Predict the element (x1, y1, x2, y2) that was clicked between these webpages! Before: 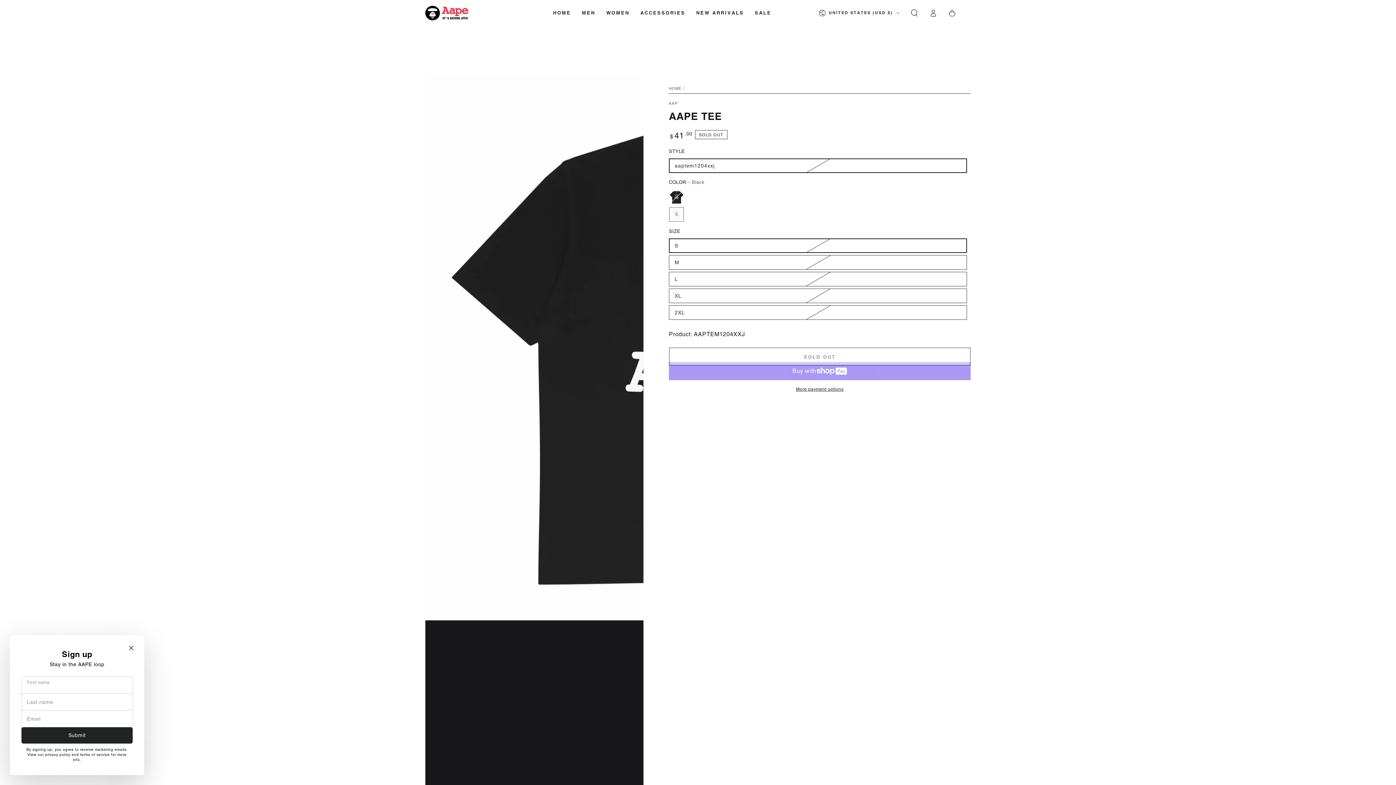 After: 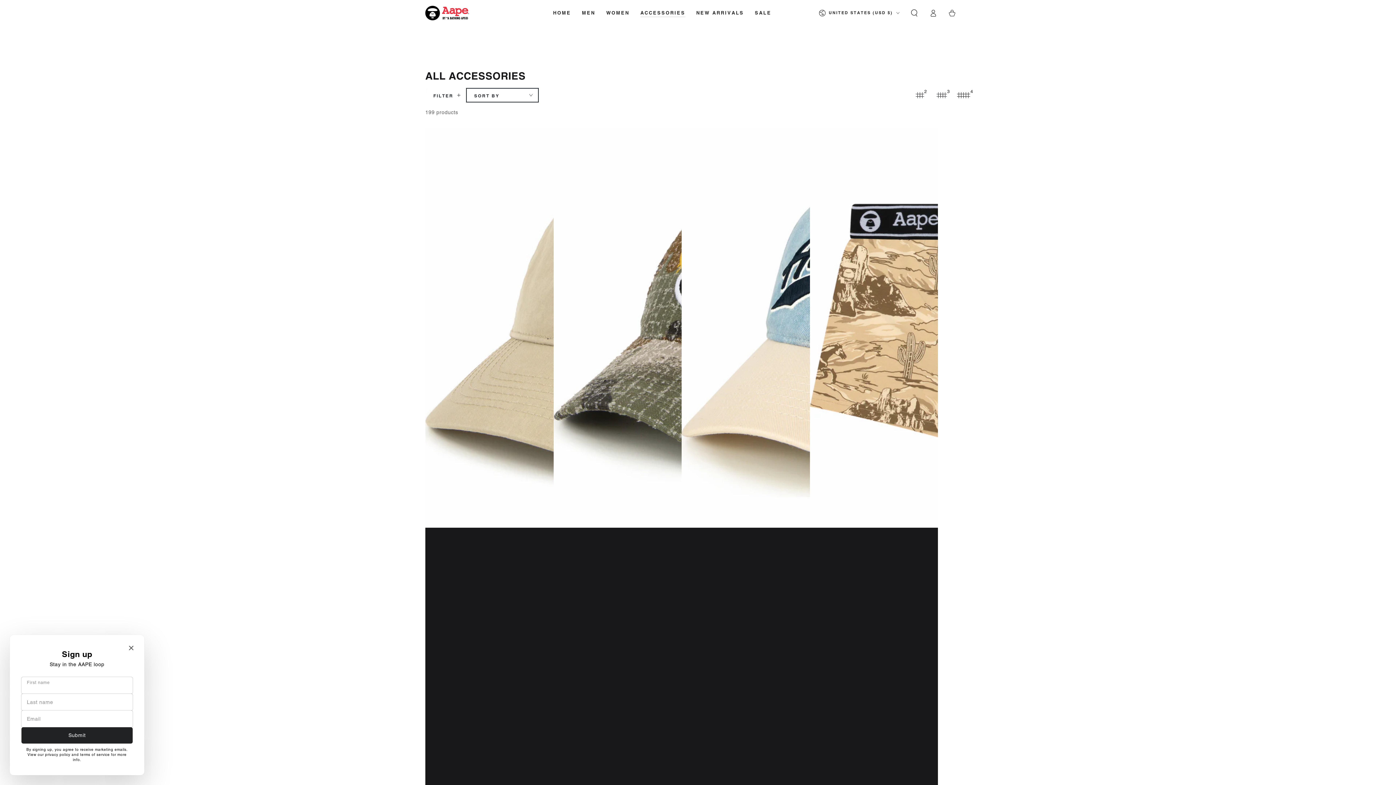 Action: bbox: (635, 4, 690, 21) label: ACCESSORIES